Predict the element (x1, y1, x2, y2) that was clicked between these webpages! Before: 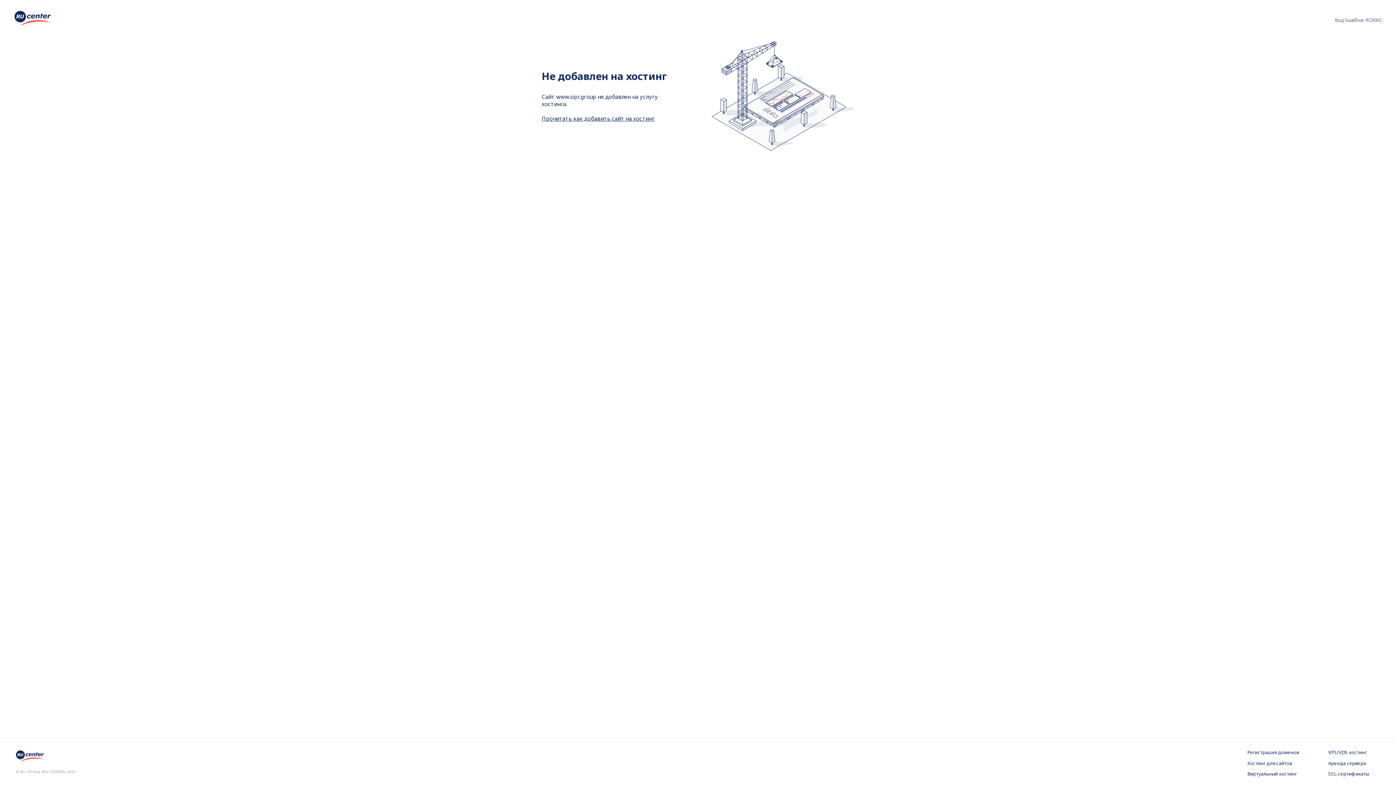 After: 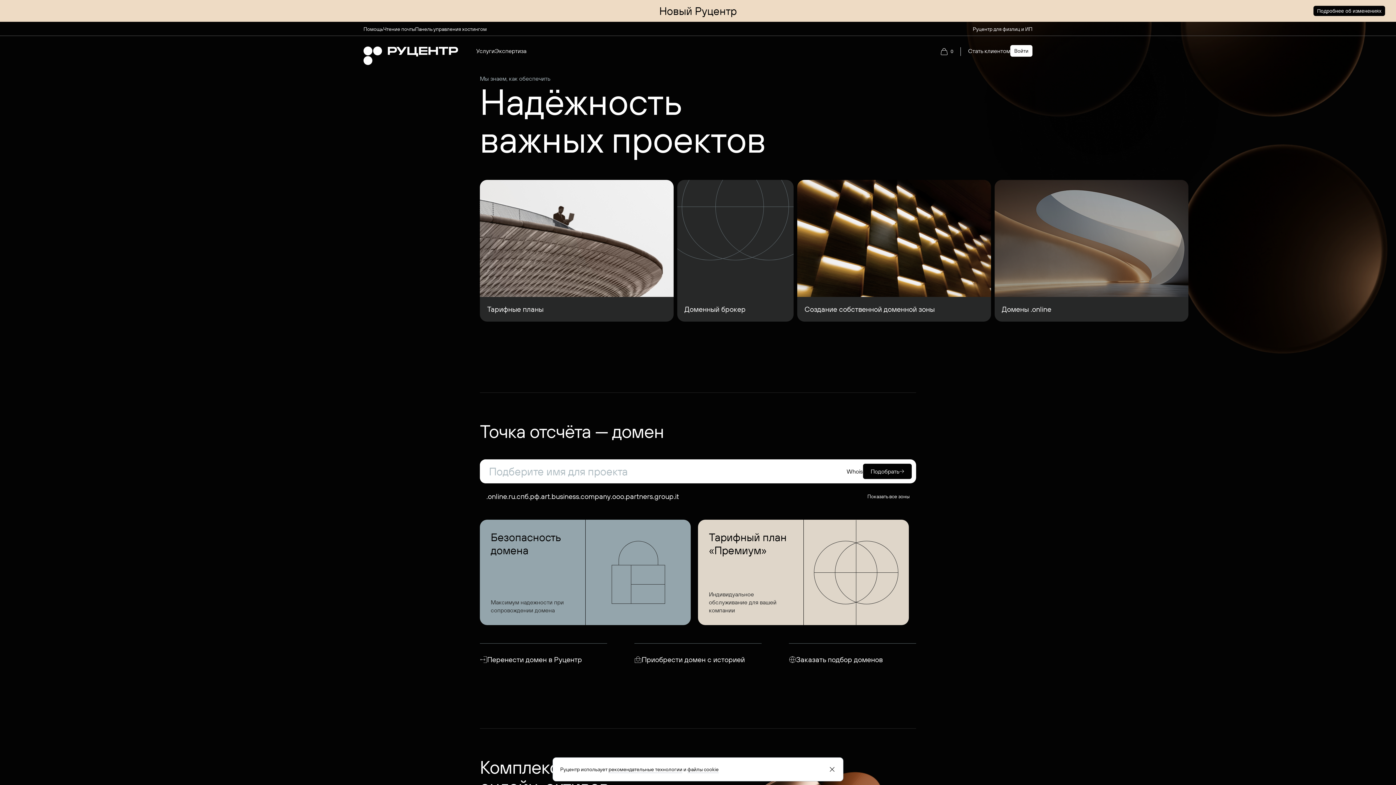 Action: bbox: (14, 10, 50, 28)